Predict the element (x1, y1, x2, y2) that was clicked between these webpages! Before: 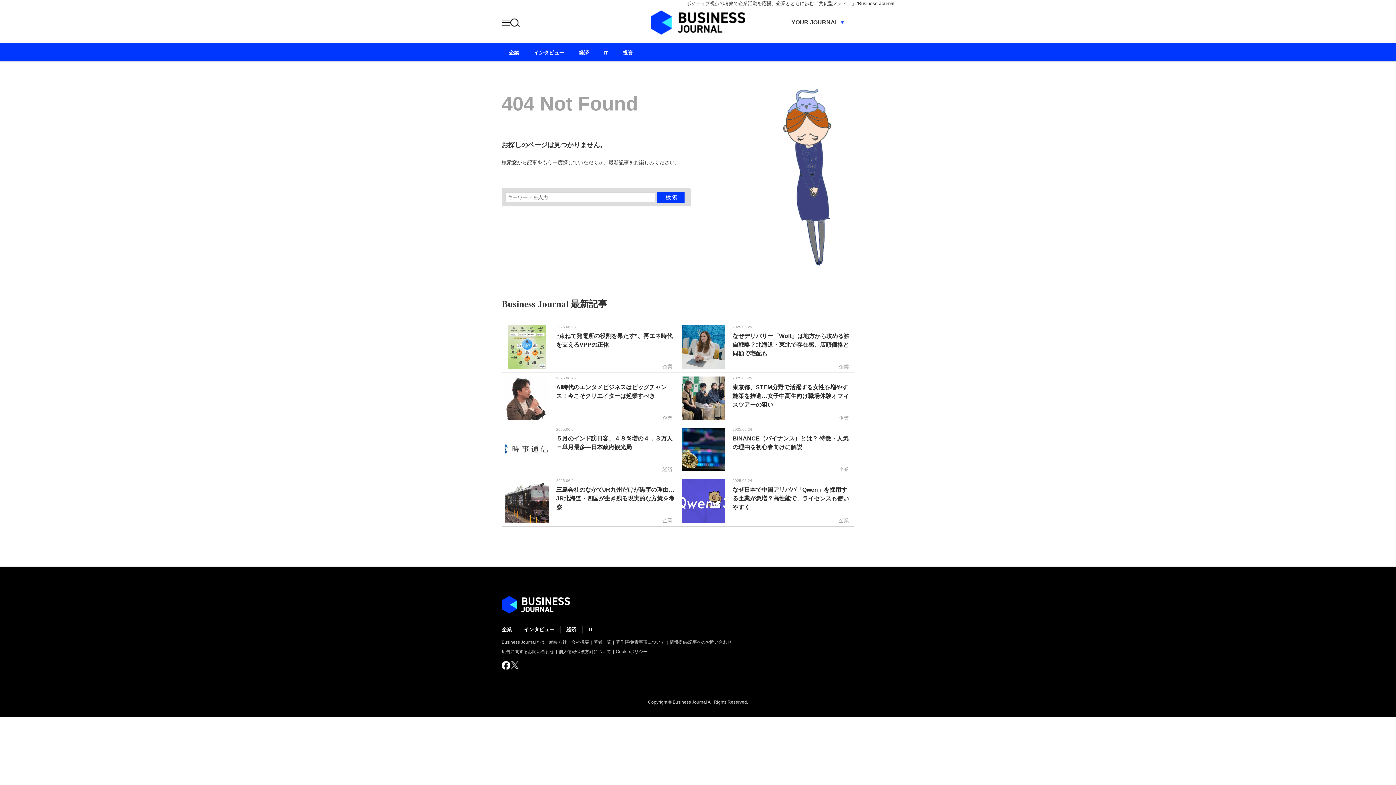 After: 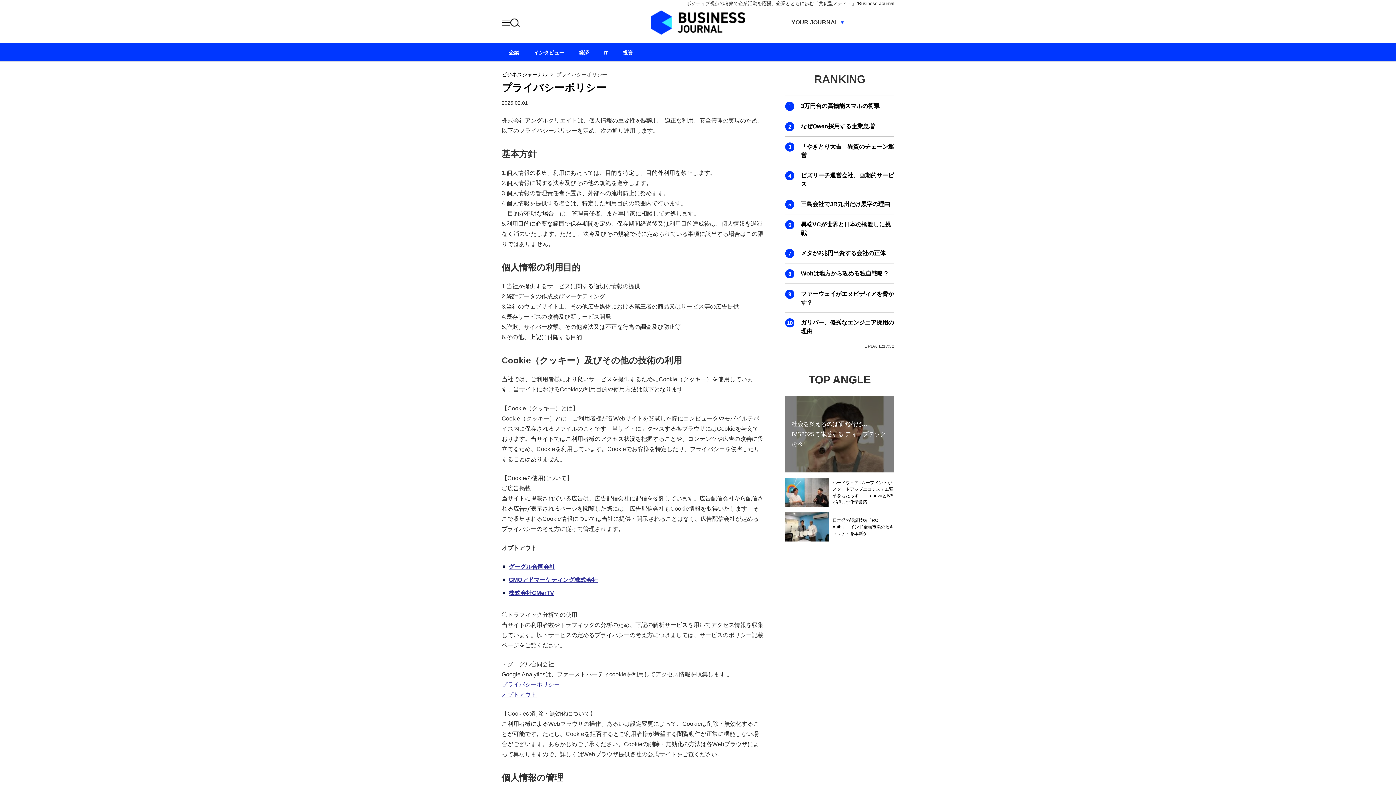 Action: label: 個人情報保護方針について bbox: (558, 649, 611, 654)